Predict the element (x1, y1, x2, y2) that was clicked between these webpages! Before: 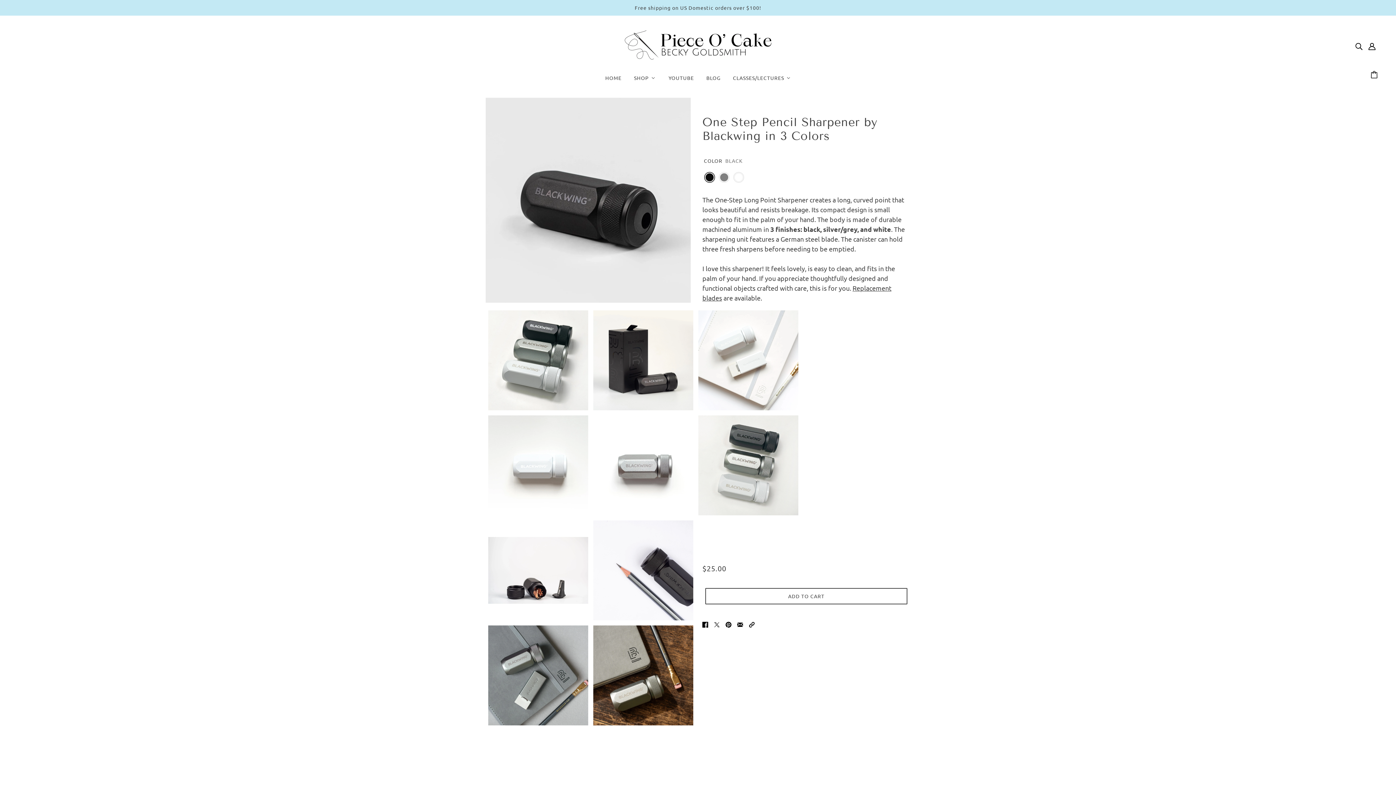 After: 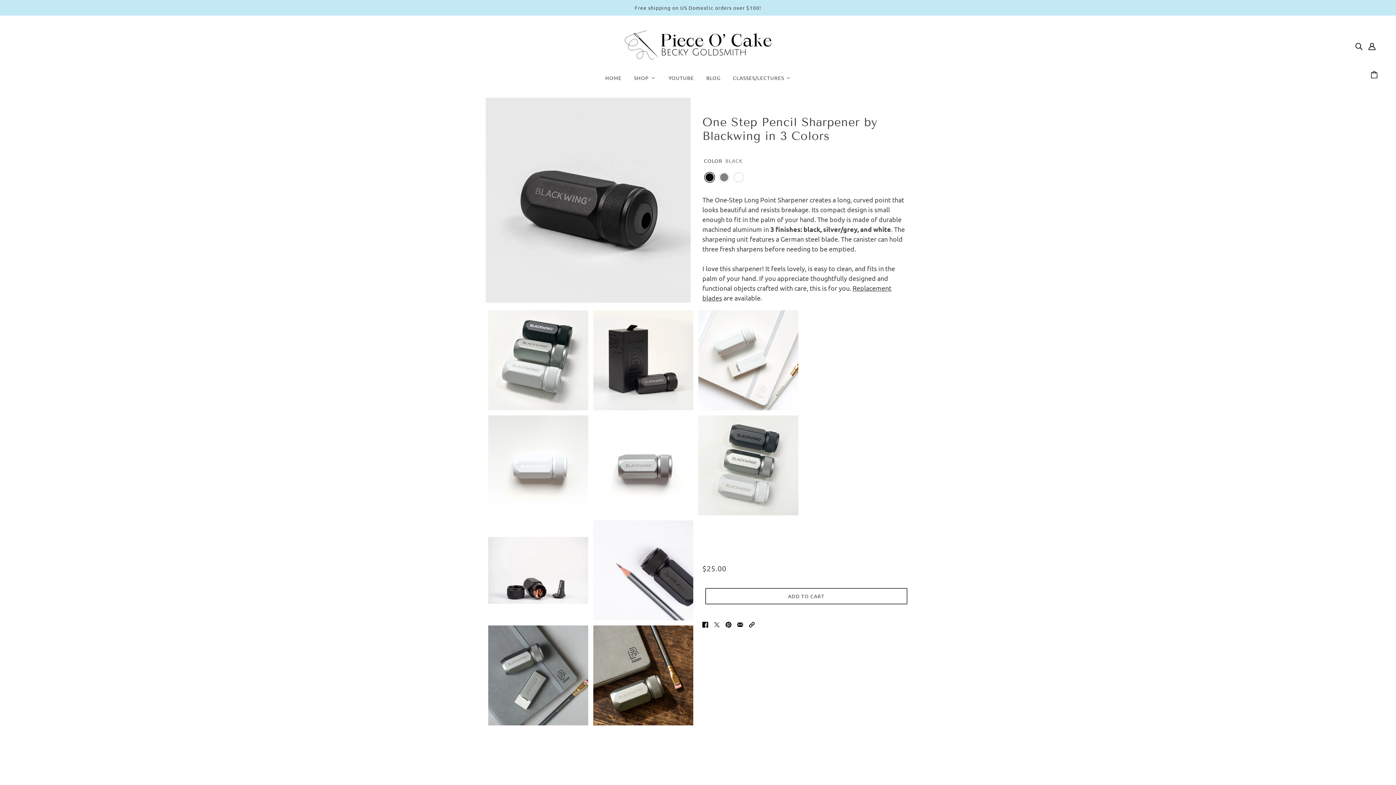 Action: label: Post on X bbox: (711, 616, 722, 632)